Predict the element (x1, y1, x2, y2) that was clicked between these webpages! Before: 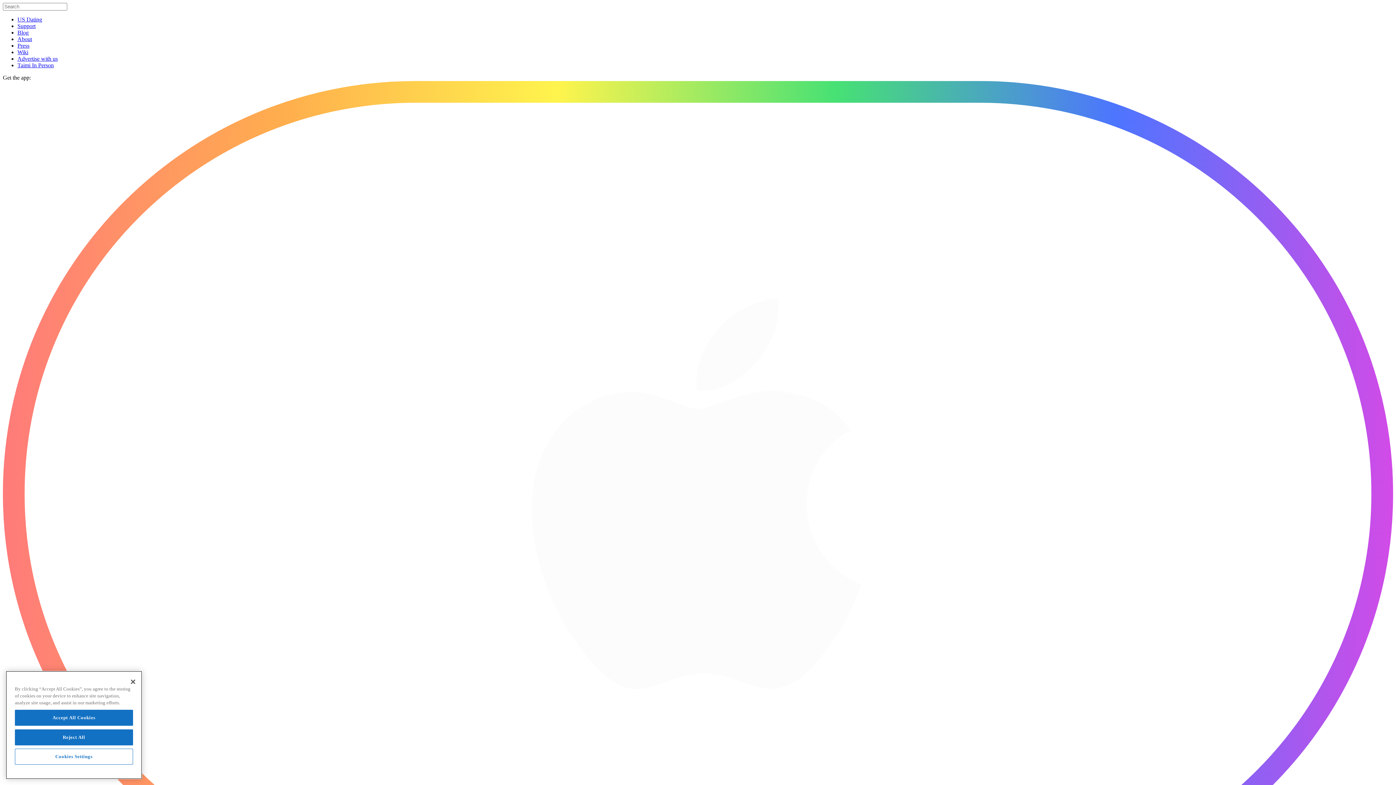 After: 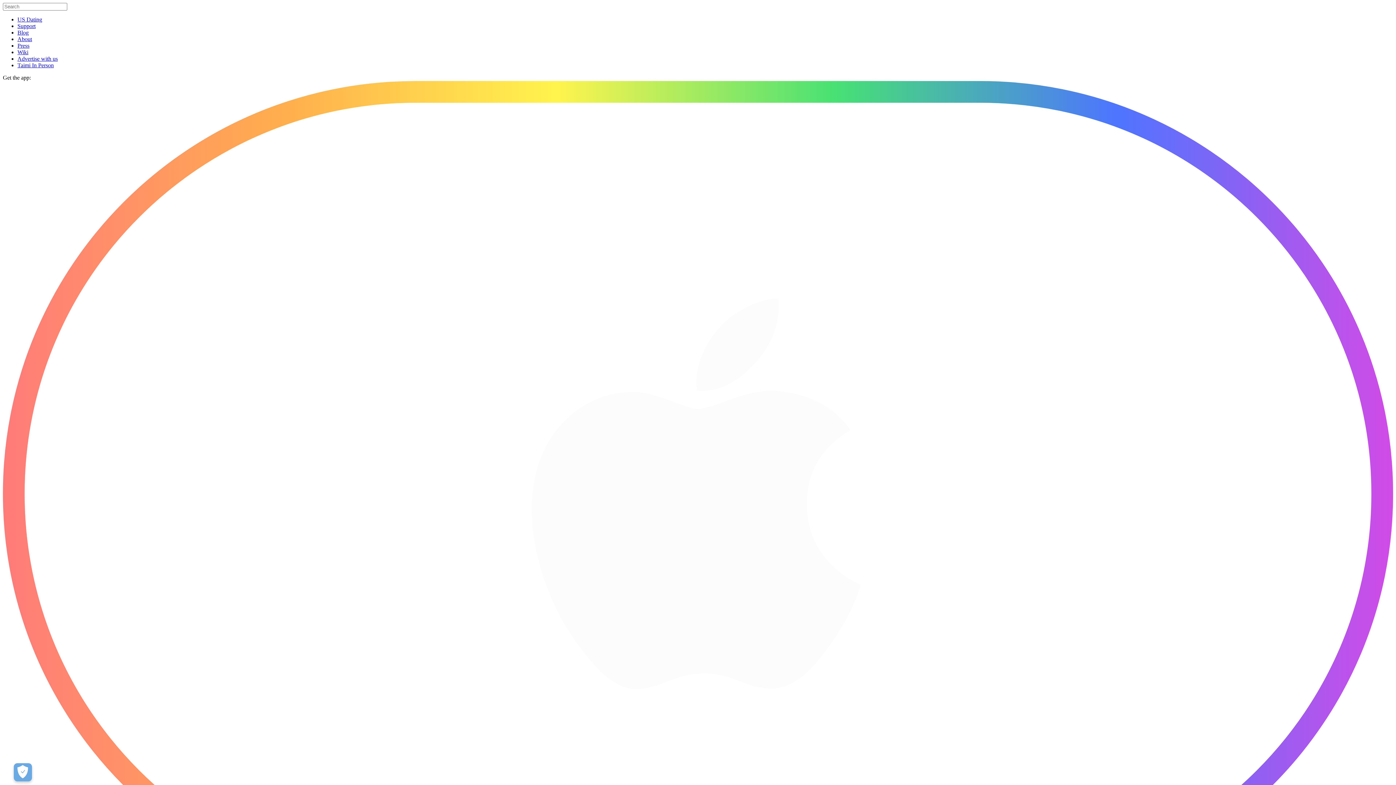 Action: bbox: (14, 730, 133, 746) label: Reject All